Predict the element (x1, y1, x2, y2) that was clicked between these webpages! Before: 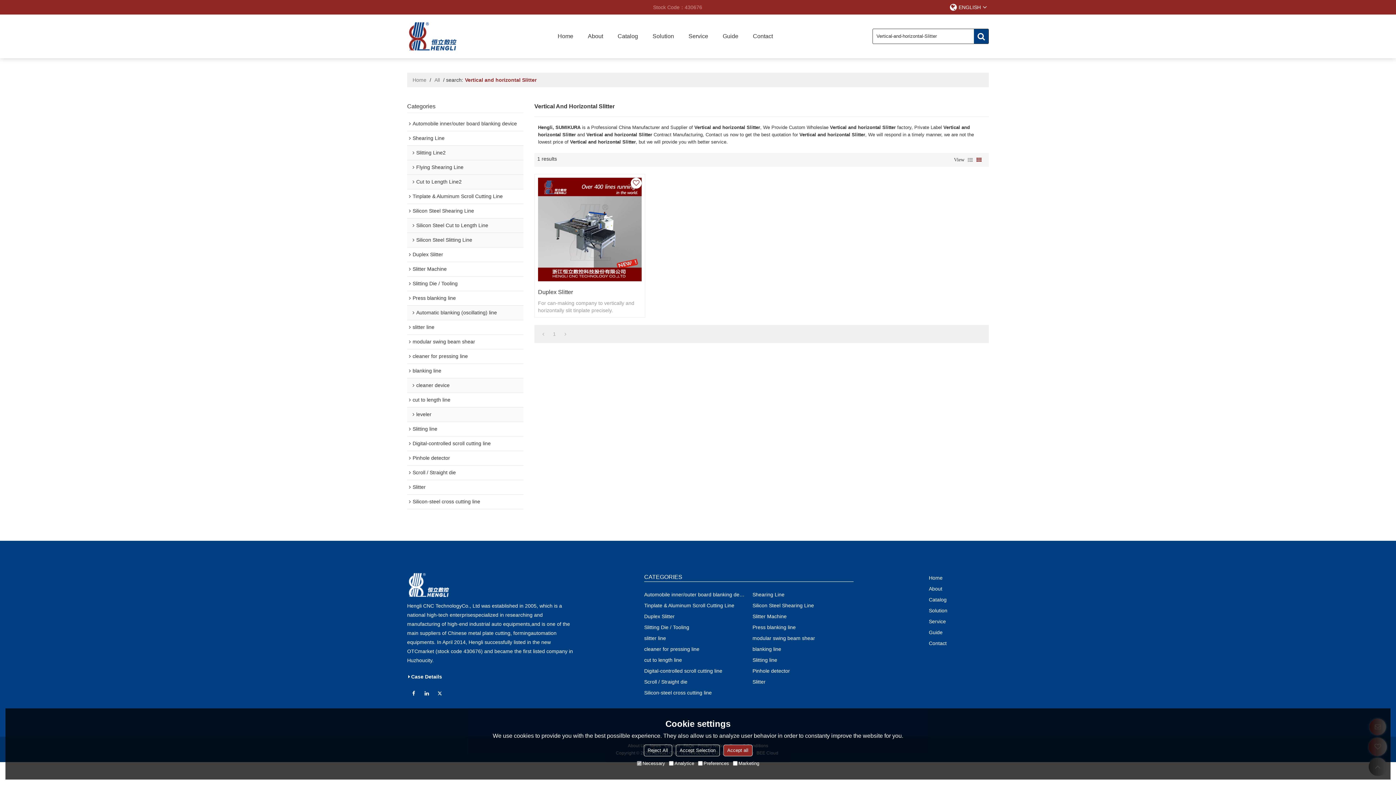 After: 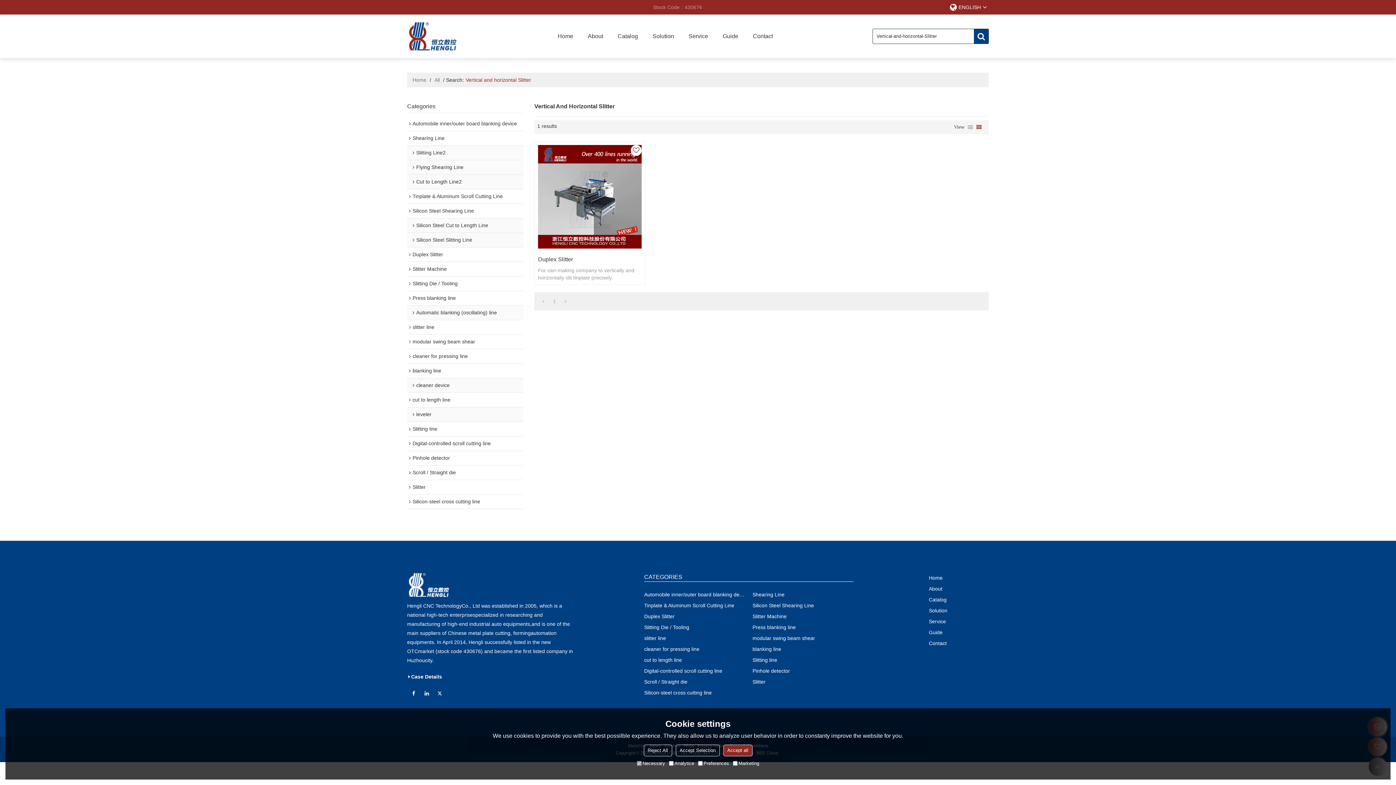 Action: bbox: (974, 29, 988, 43)